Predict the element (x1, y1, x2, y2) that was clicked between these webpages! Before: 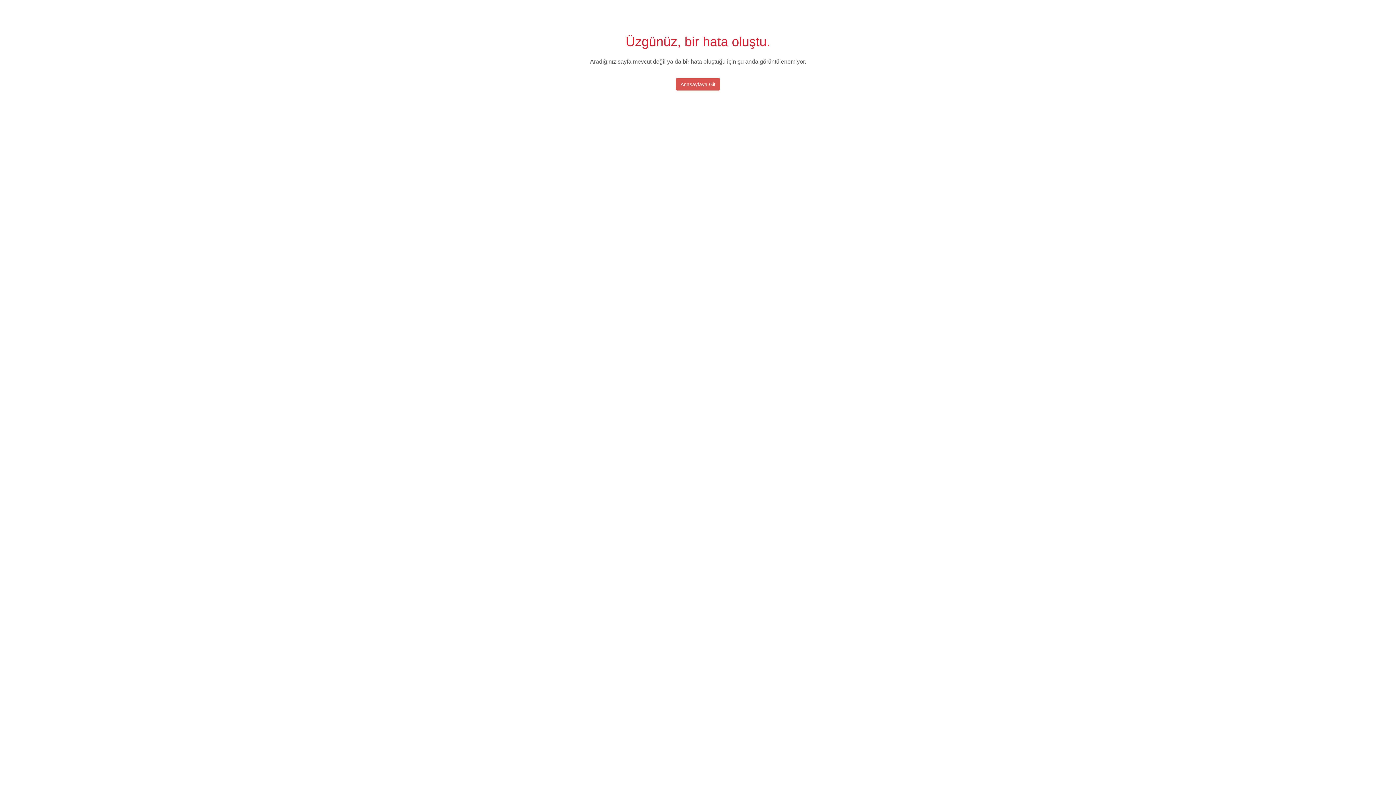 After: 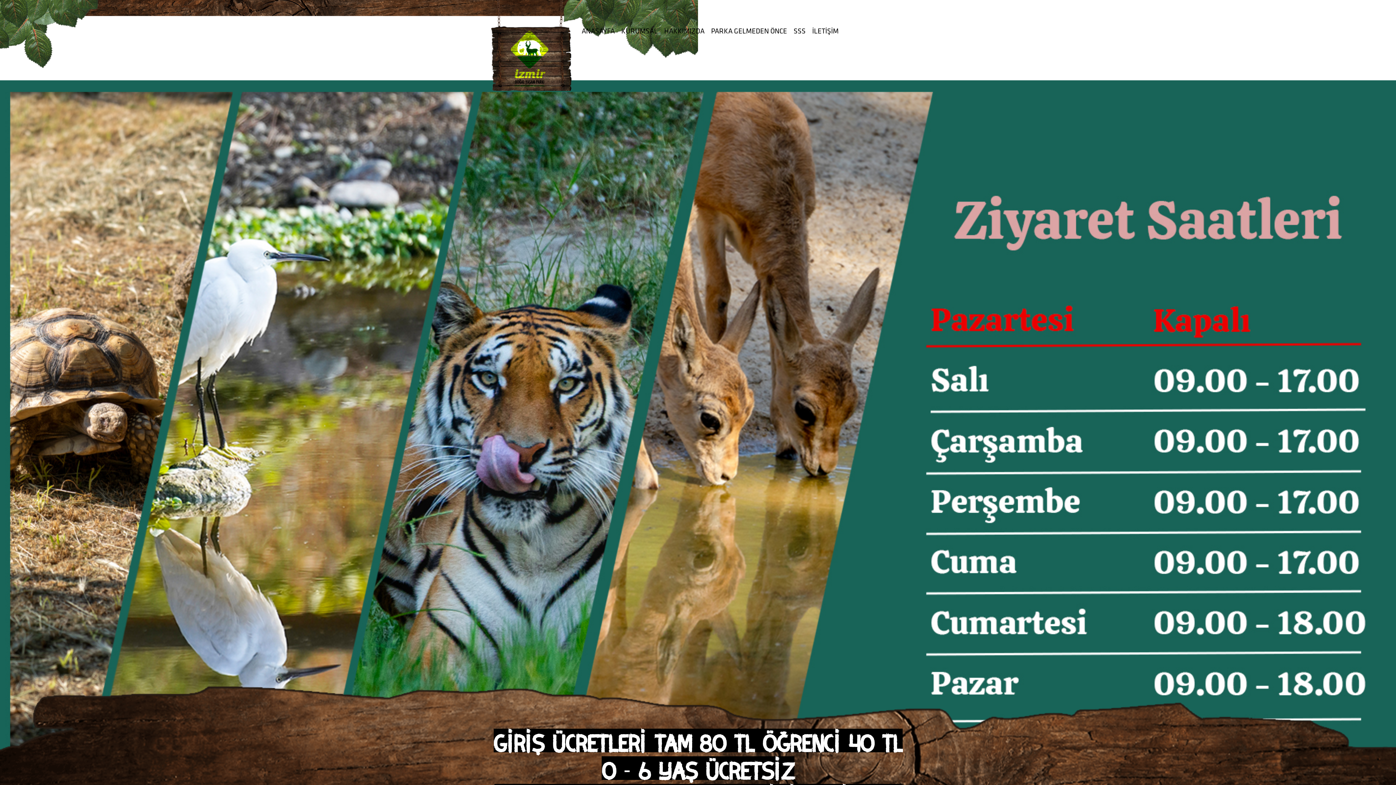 Action: label: Anasayfaya Git bbox: (676, 78, 720, 90)